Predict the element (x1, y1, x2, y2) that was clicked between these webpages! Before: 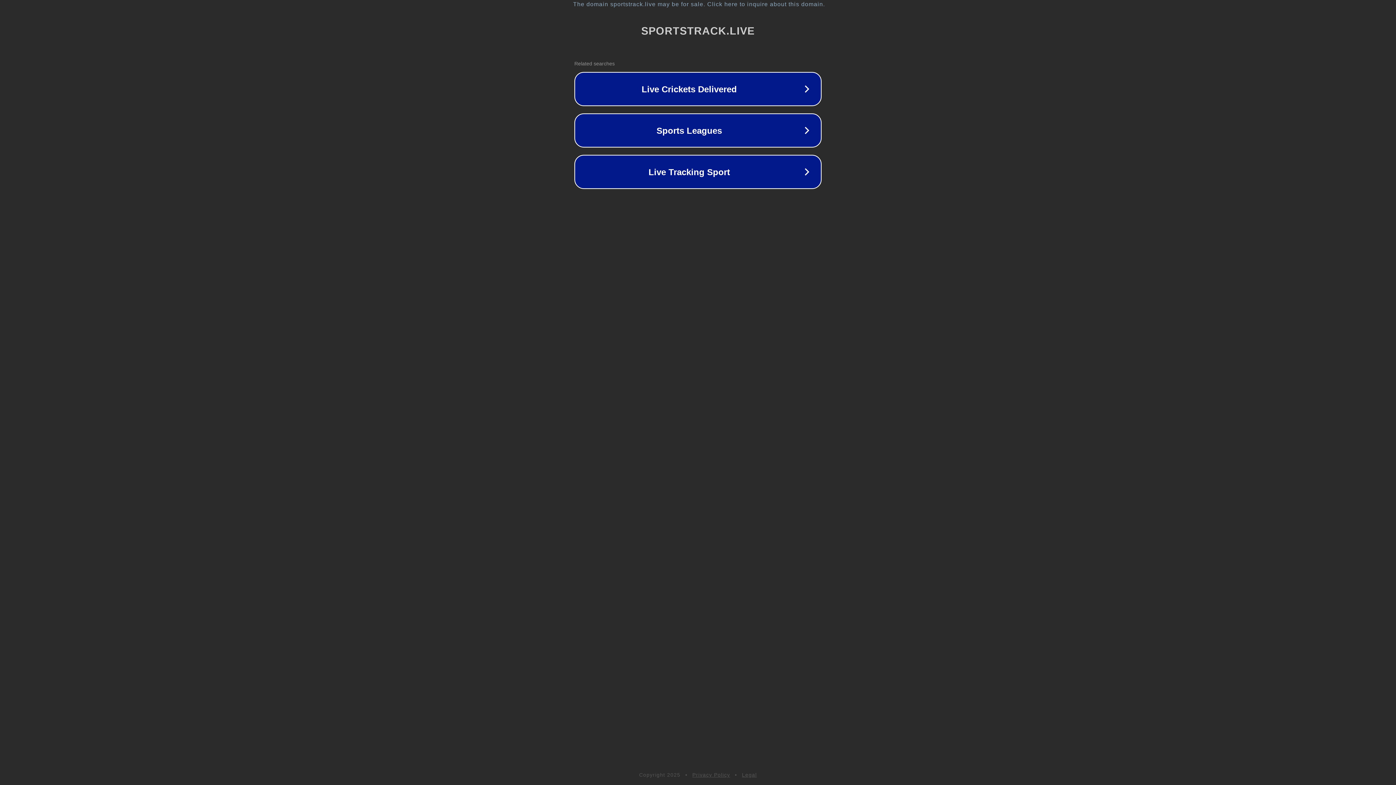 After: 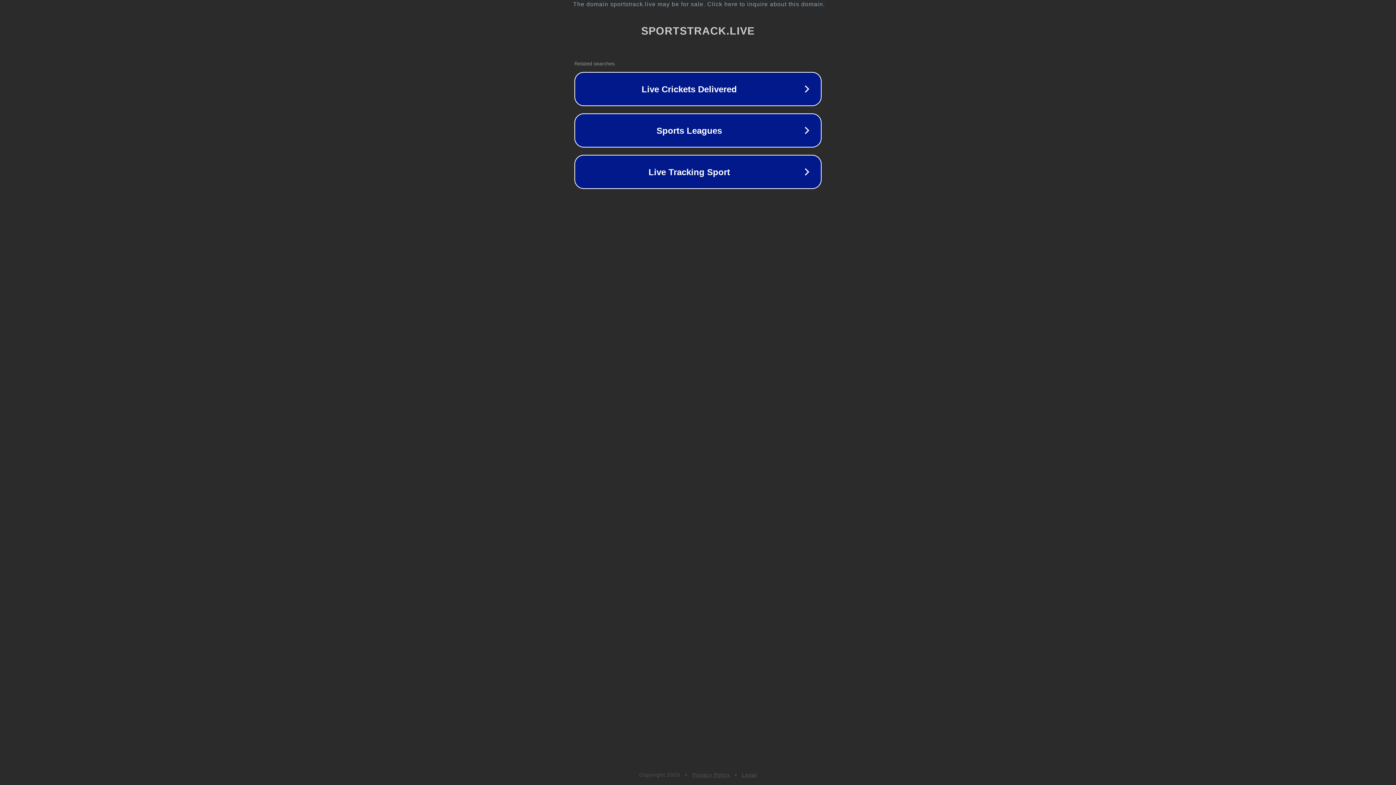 Action: bbox: (692, 772, 730, 778) label: Privacy Policy